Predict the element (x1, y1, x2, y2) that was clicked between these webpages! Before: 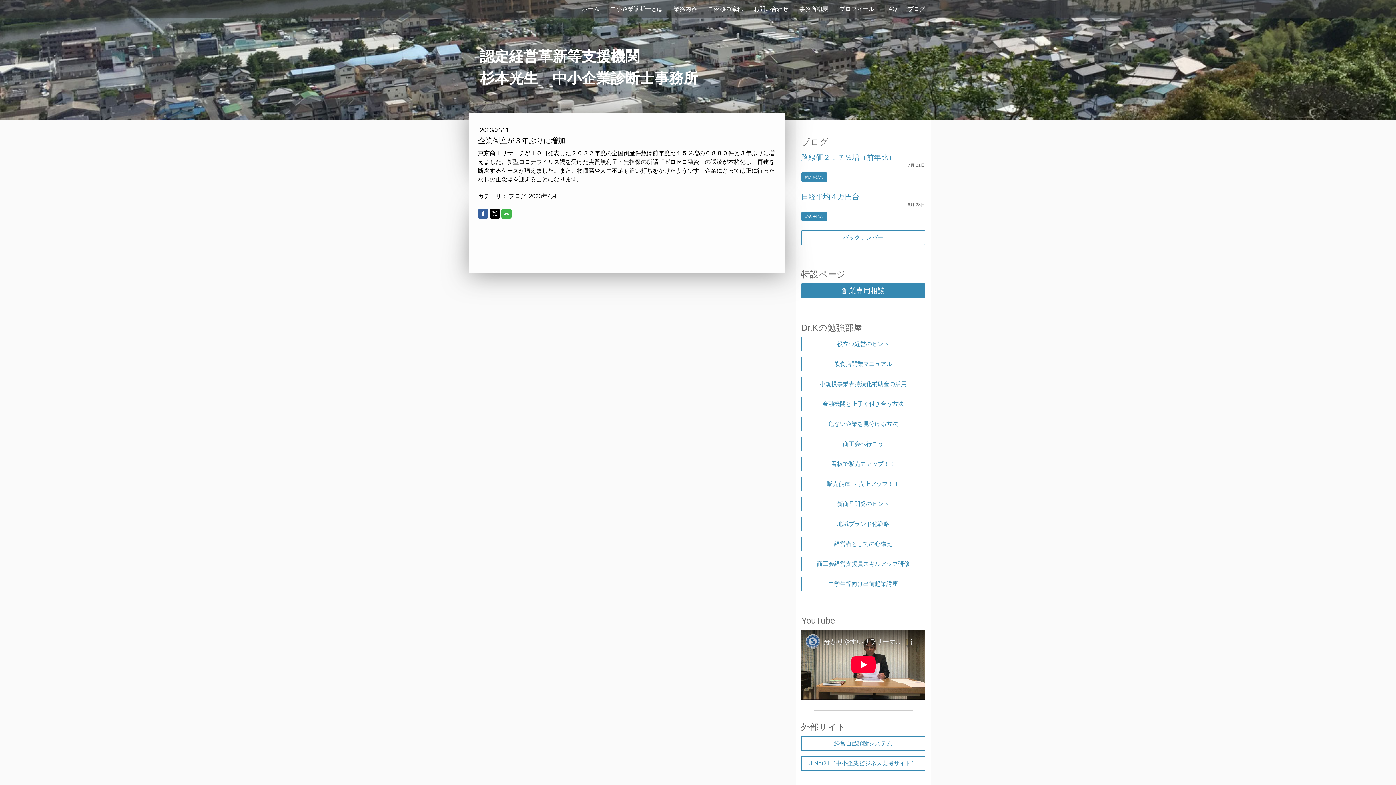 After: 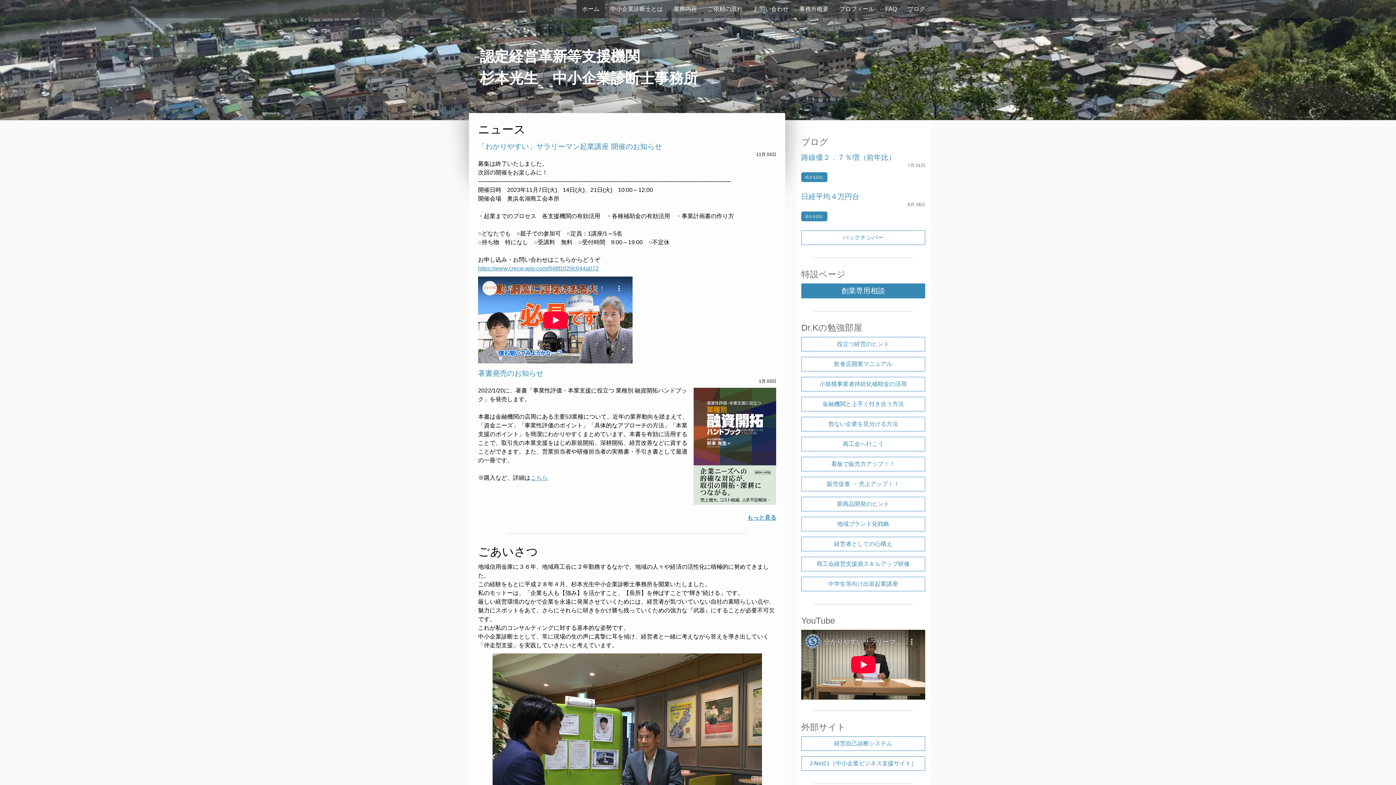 Action: bbox: (470, 32, 481, 38)